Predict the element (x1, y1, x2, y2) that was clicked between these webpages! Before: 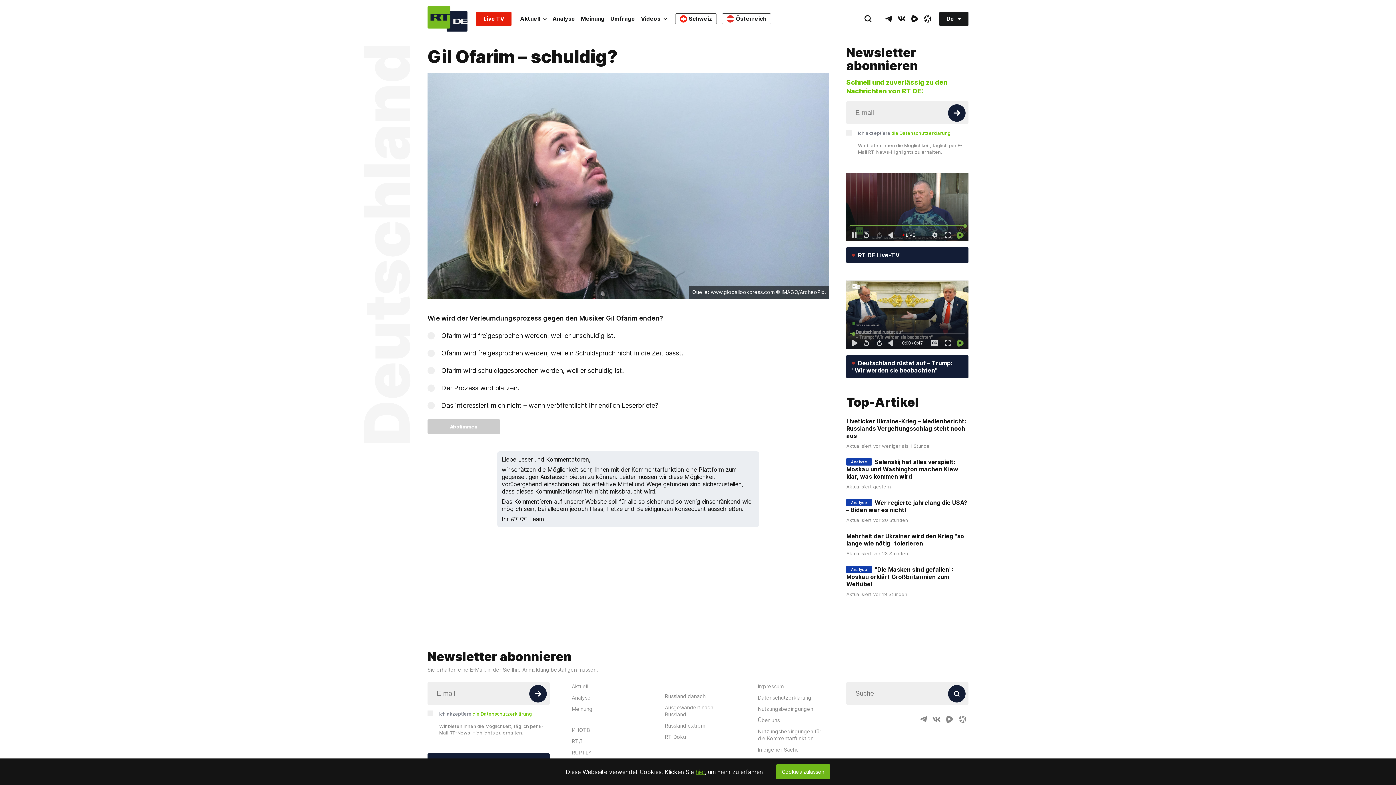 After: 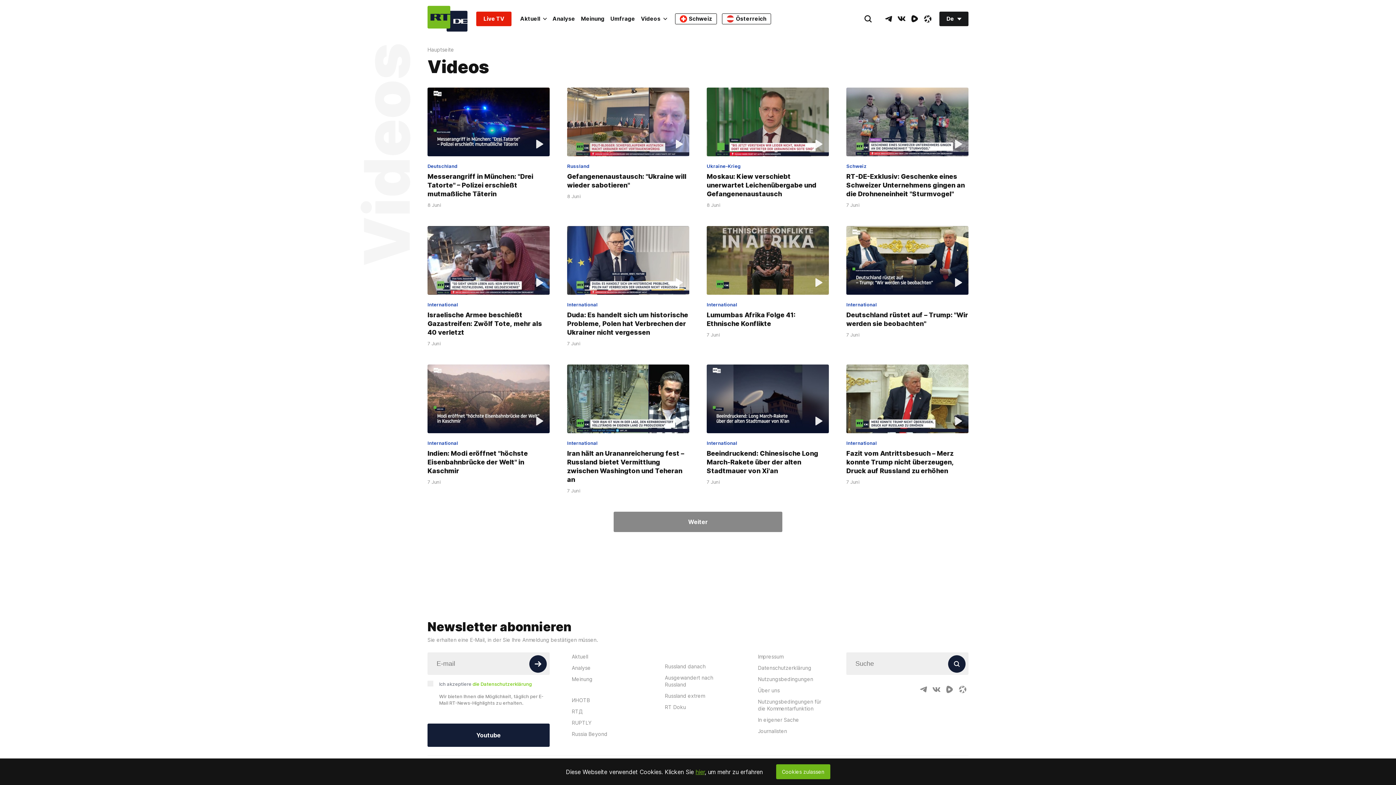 Action: label: Videos bbox: (638, 11, 670, 26)